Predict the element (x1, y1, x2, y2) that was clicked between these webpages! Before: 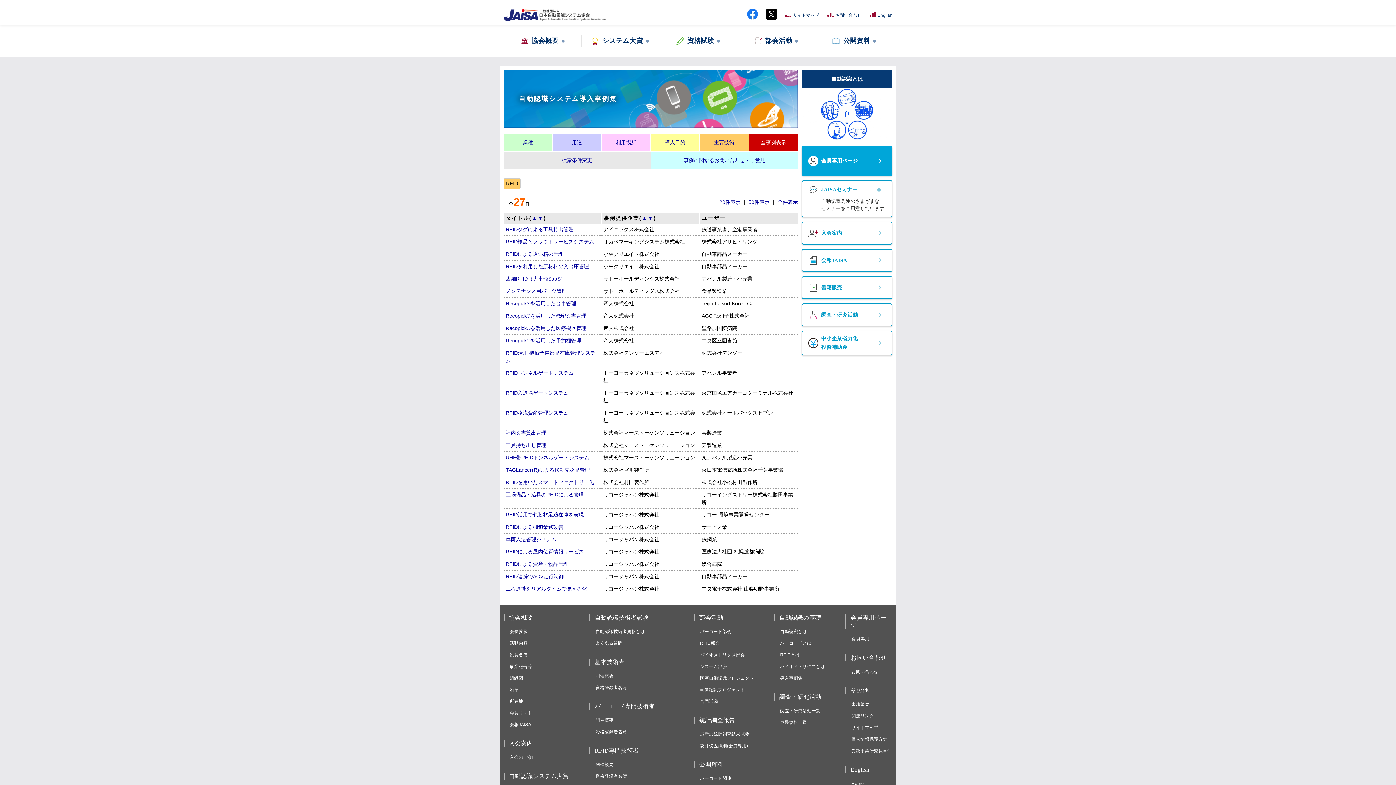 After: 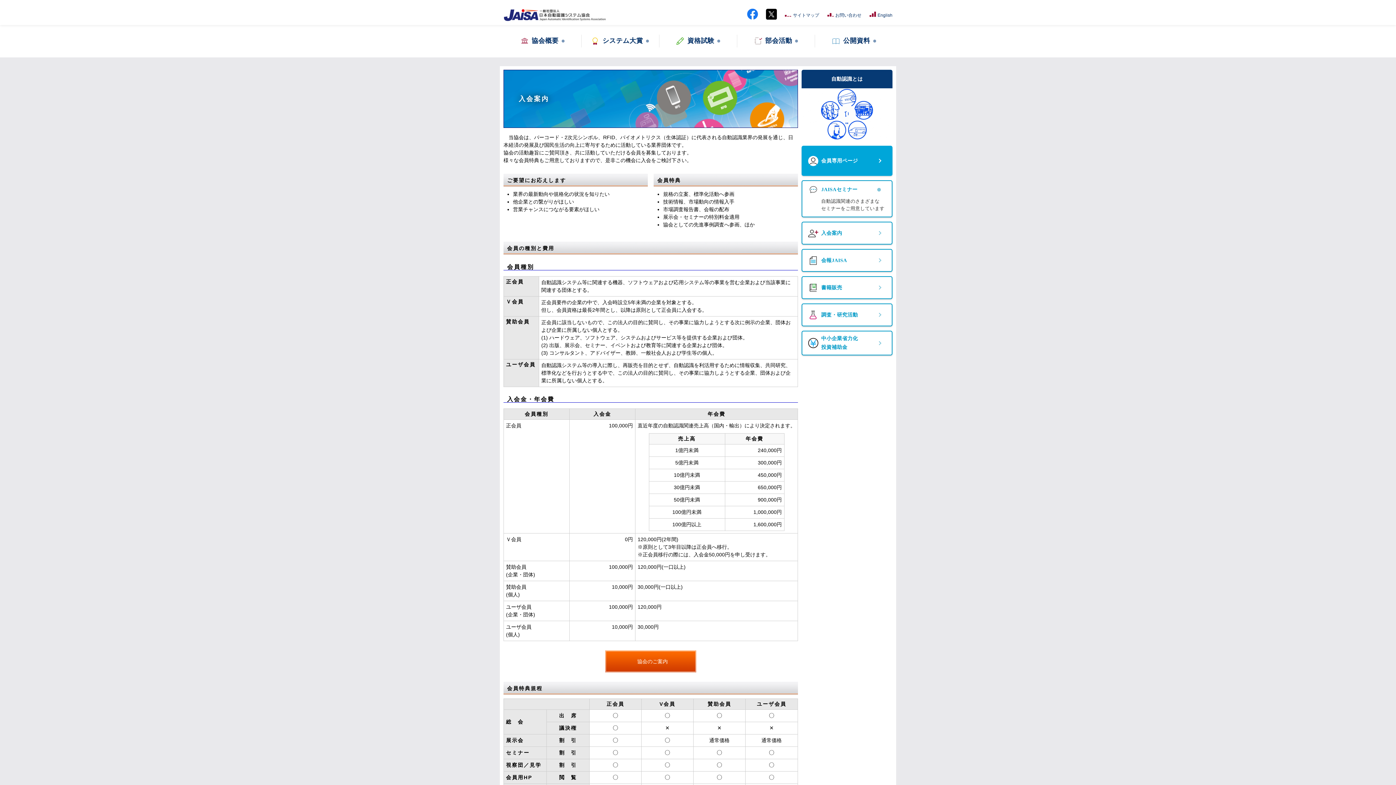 Action: label: 入会のご案内 bbox: (509, 755, 536, 760)